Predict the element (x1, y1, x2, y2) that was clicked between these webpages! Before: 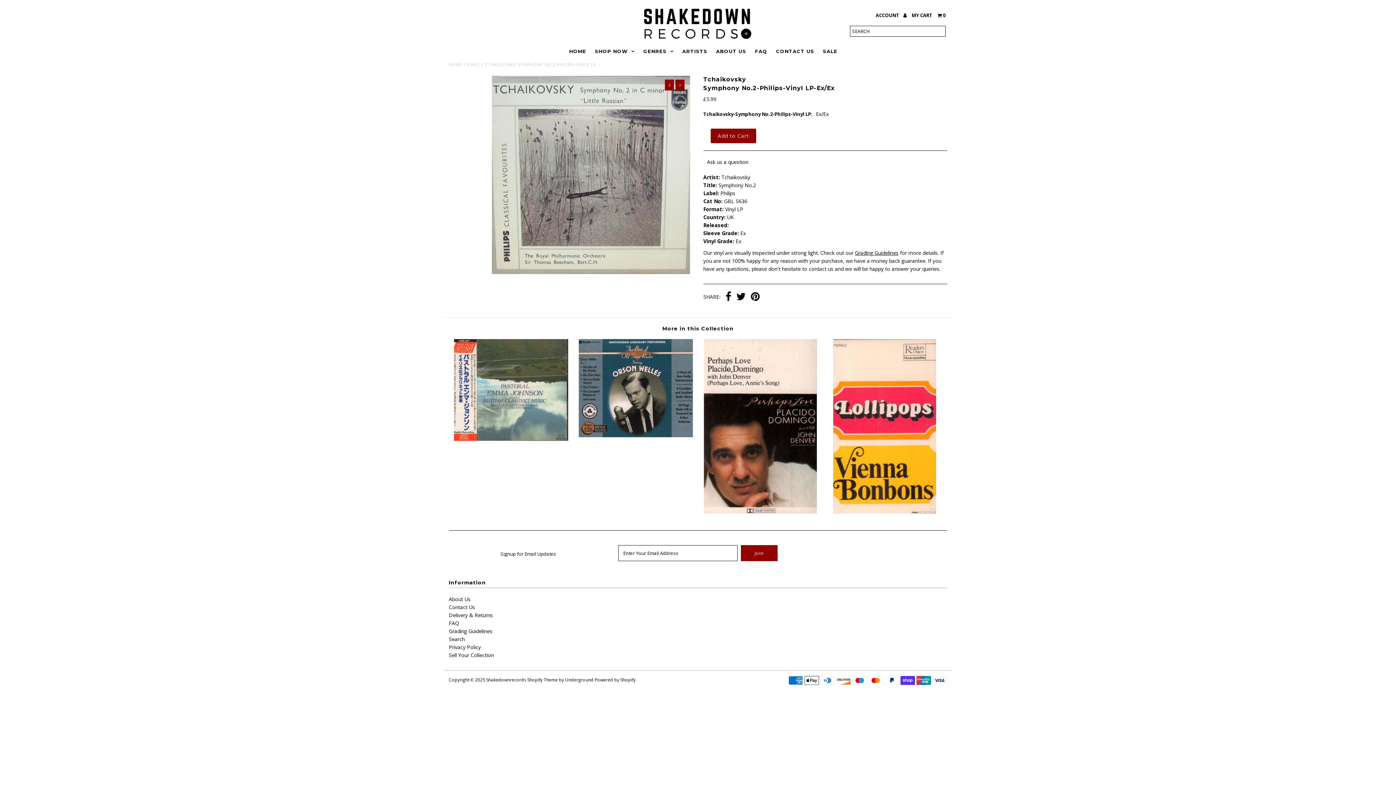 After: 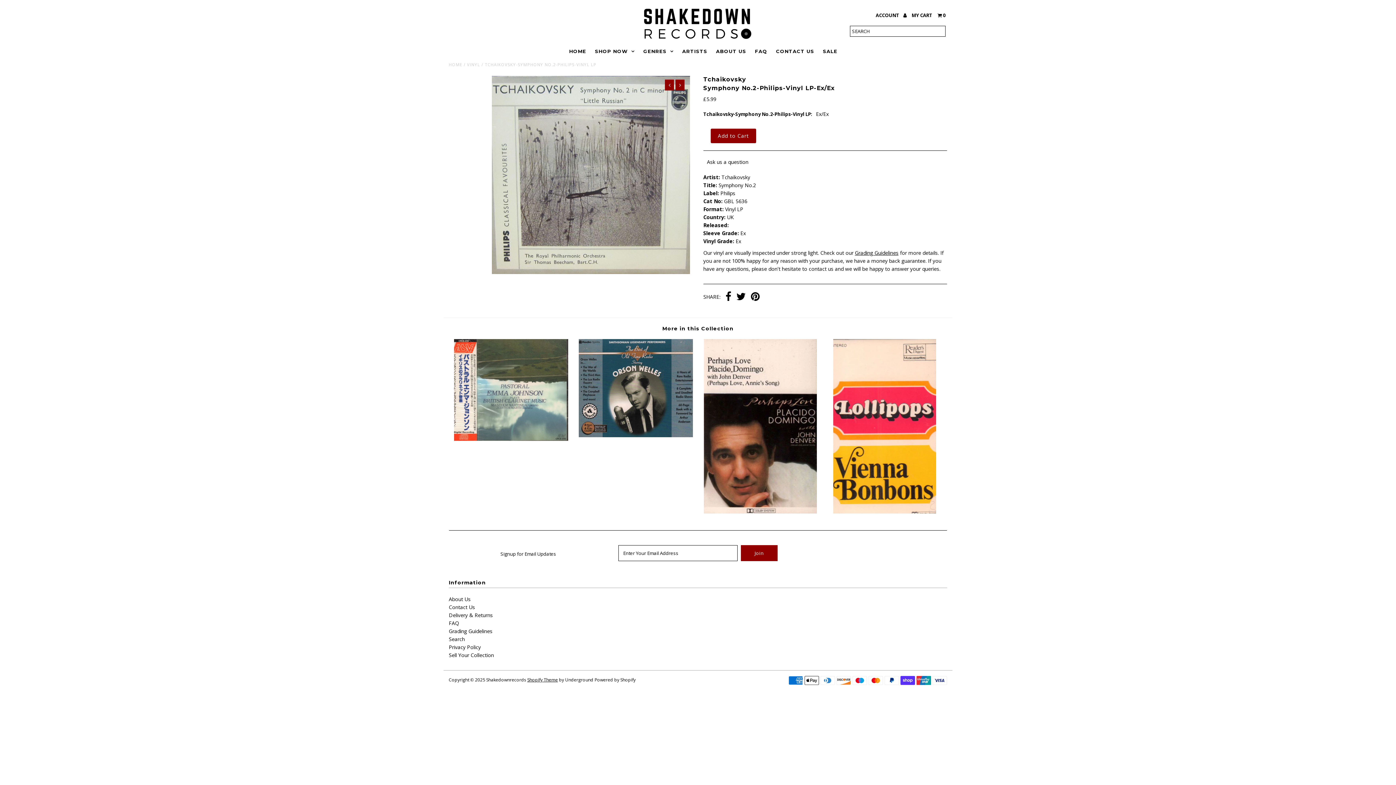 Action: bbox: (527, 677, 558, 683) label: Shopify Theme